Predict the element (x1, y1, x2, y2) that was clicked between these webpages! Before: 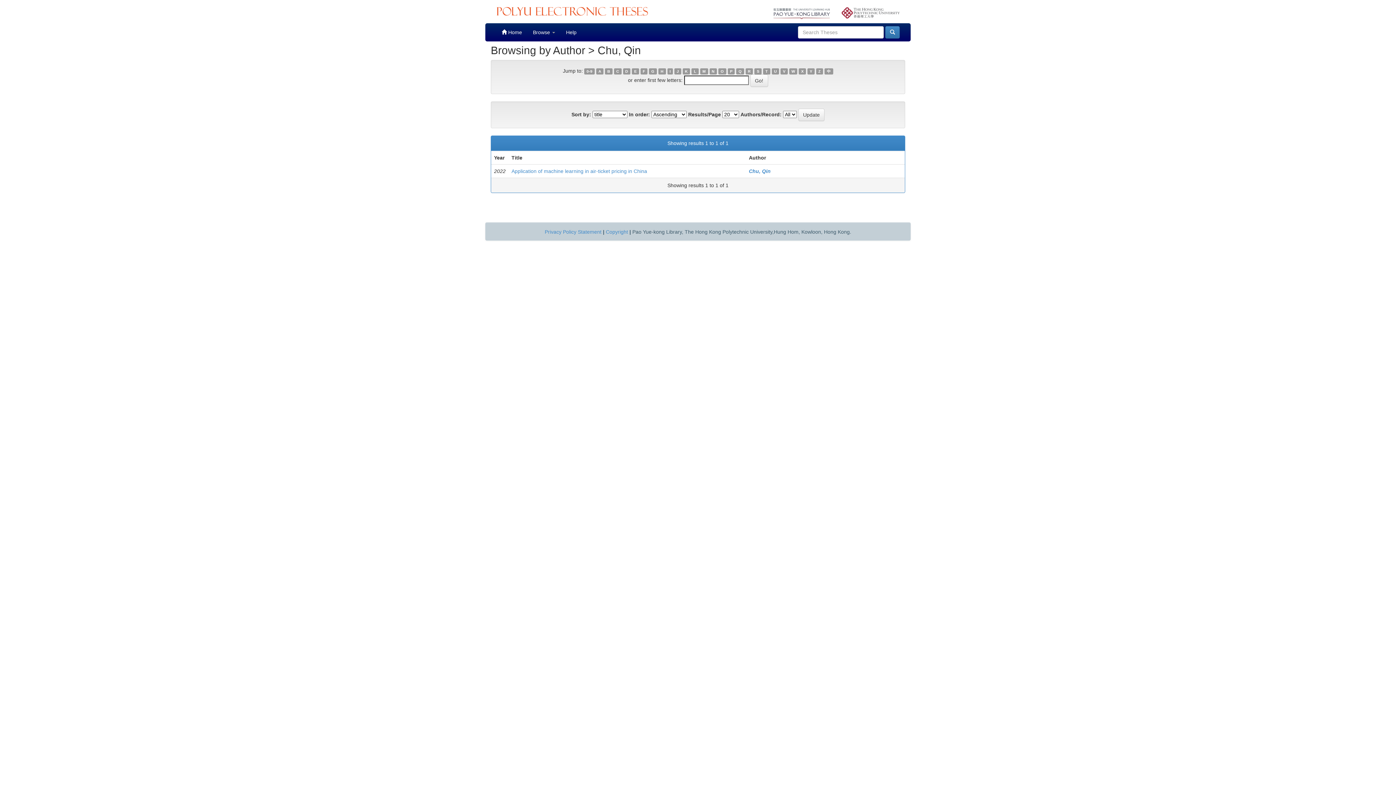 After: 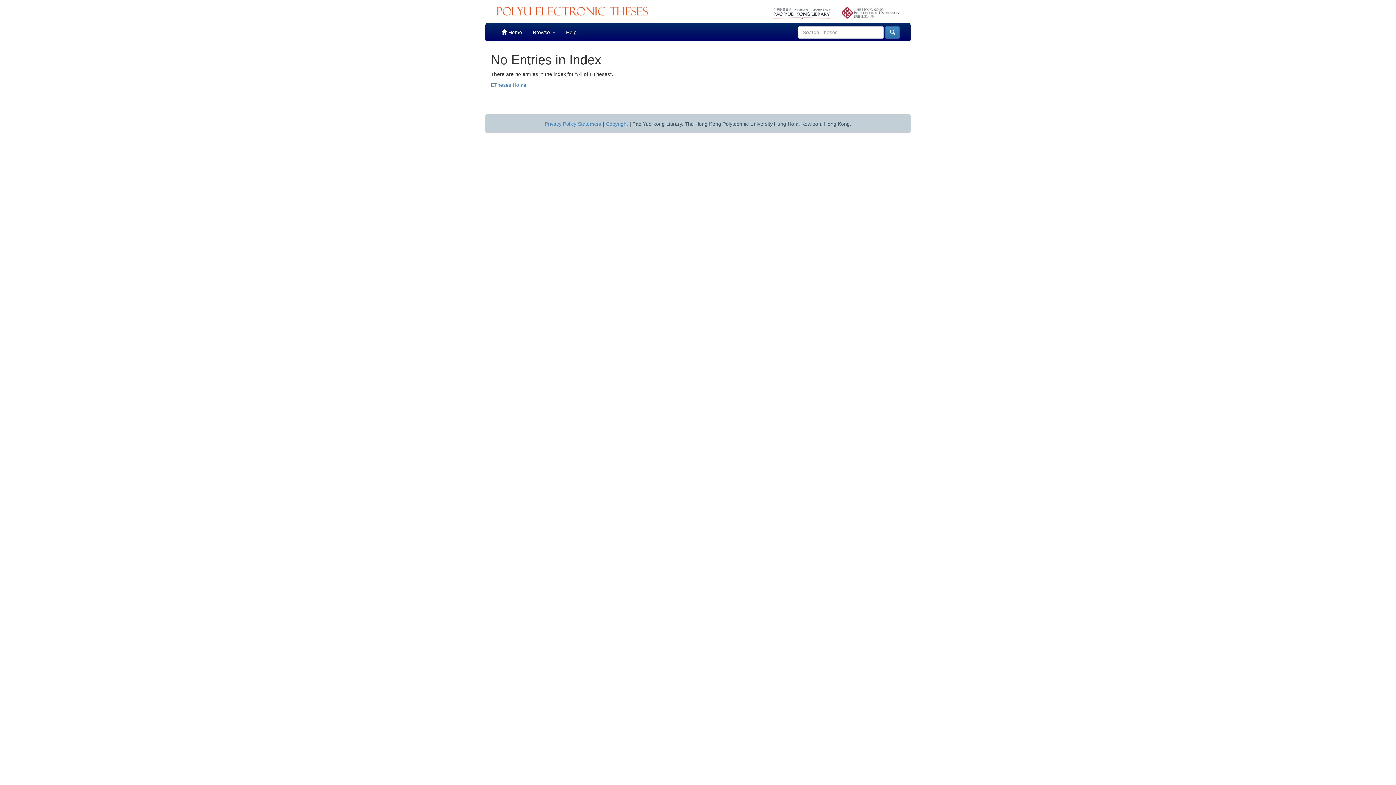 Action: label: T bbox: (763, 68, 770, 74)